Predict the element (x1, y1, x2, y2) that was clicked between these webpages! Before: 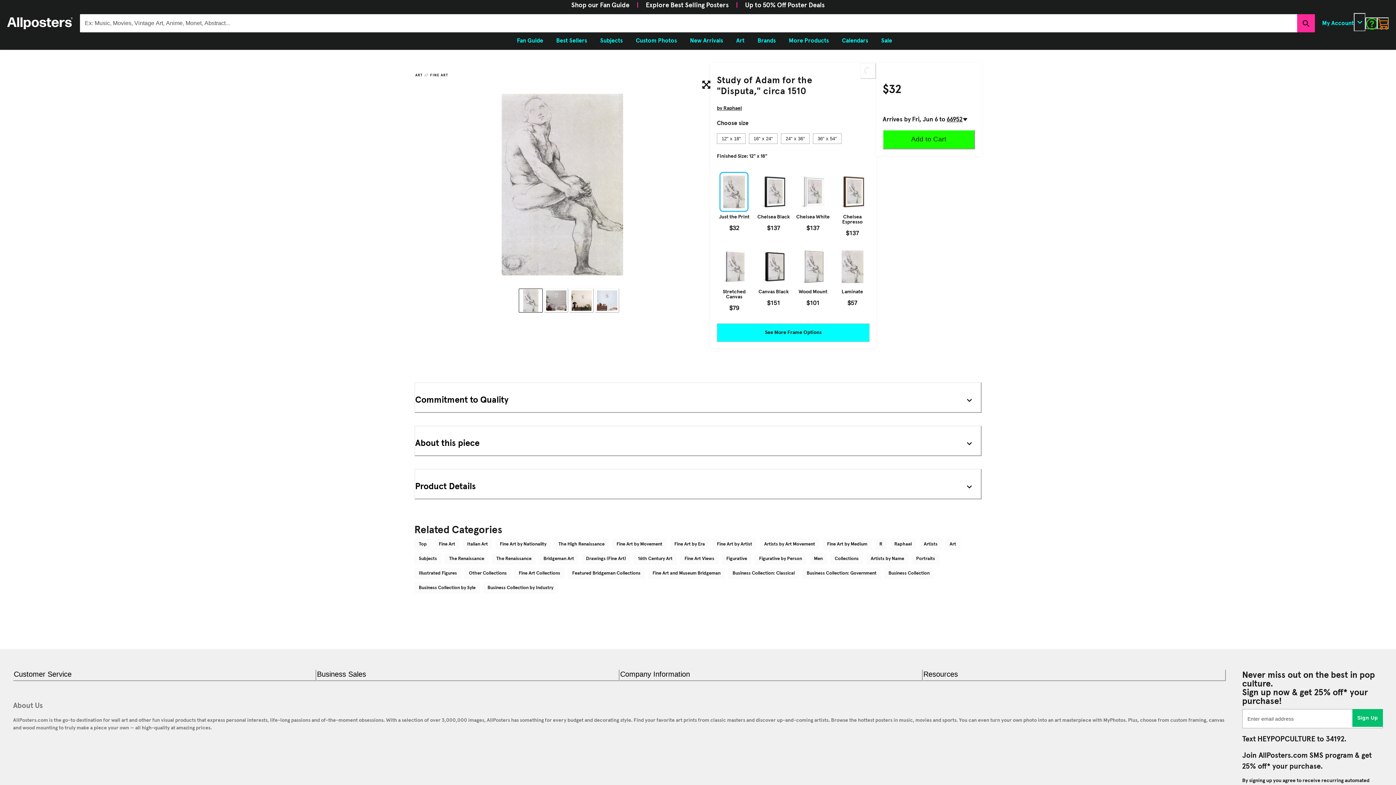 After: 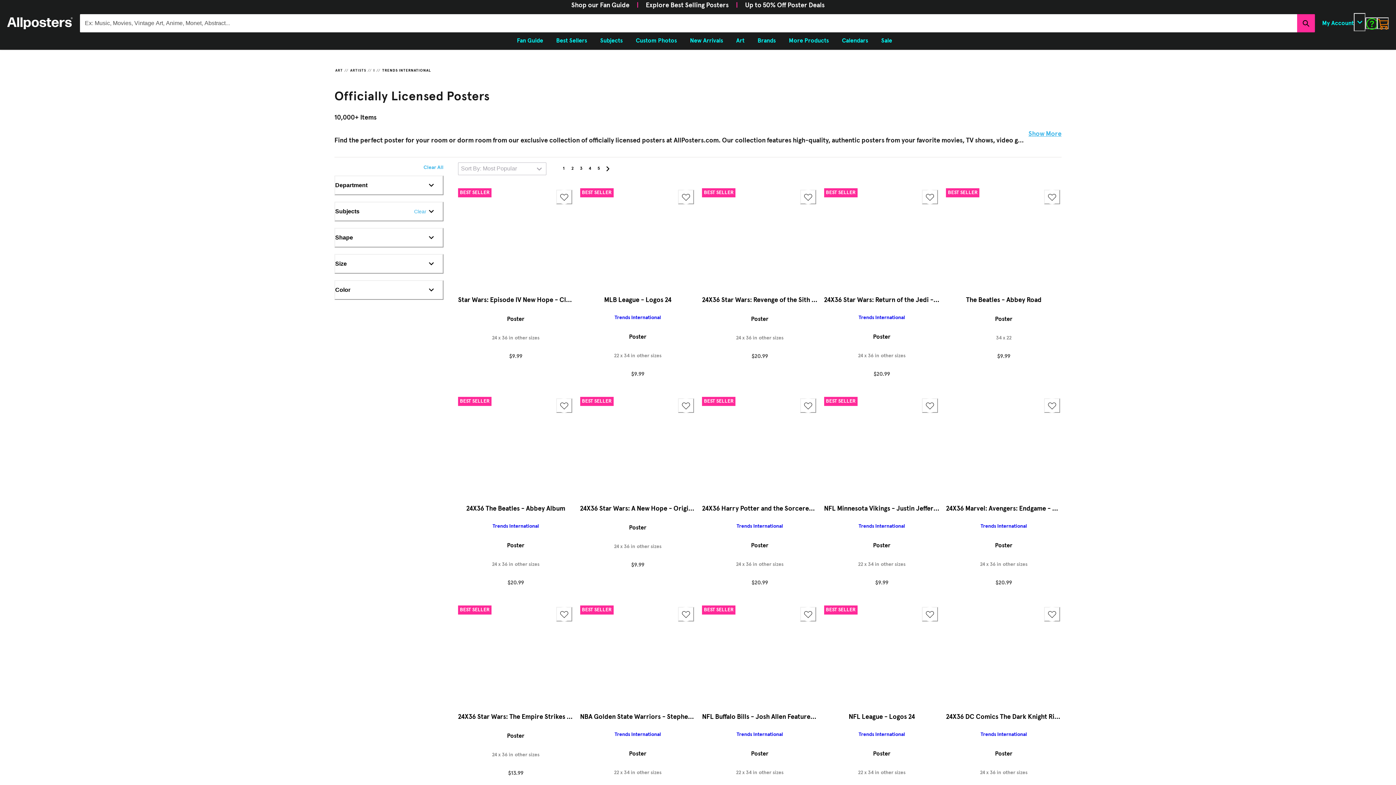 Action: label: Brands bbox: (751, 33, 782, 48)